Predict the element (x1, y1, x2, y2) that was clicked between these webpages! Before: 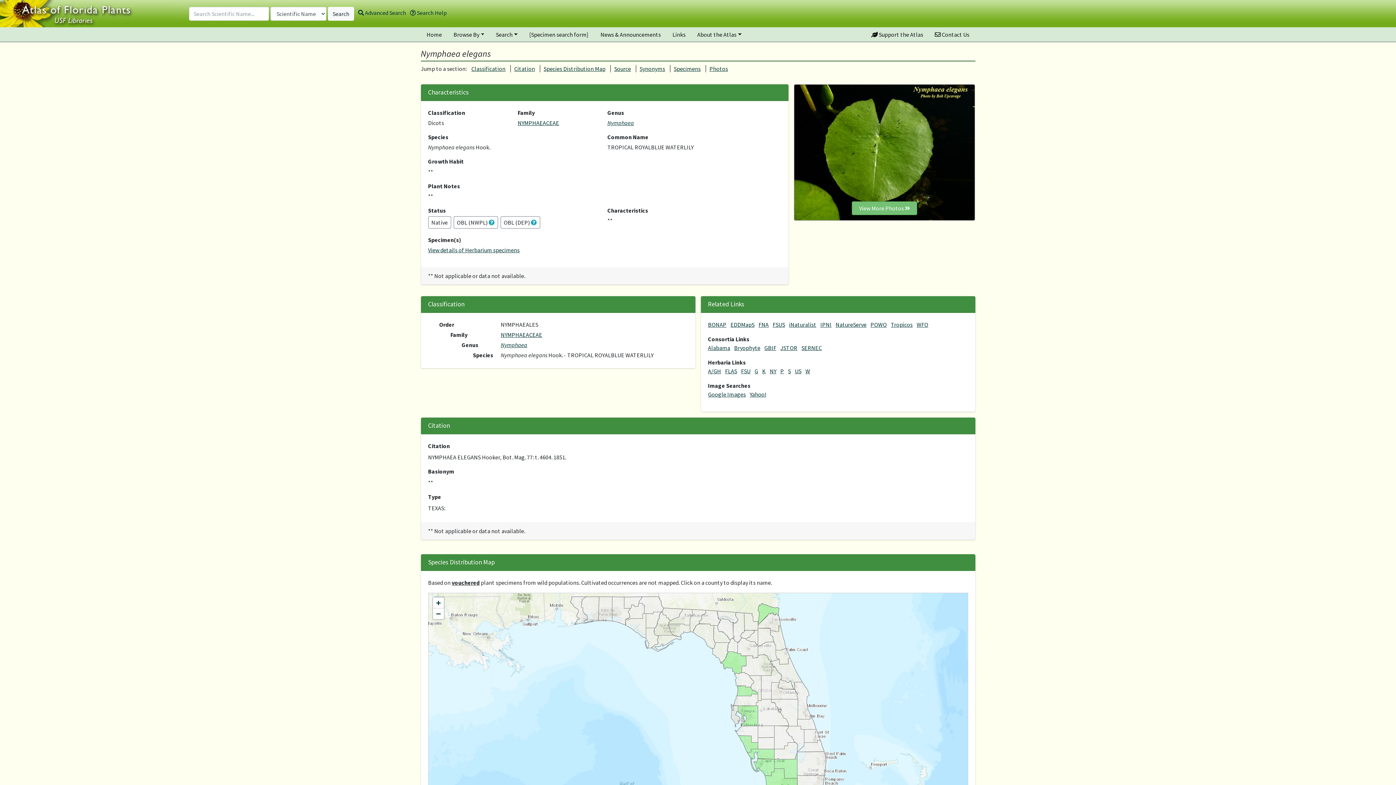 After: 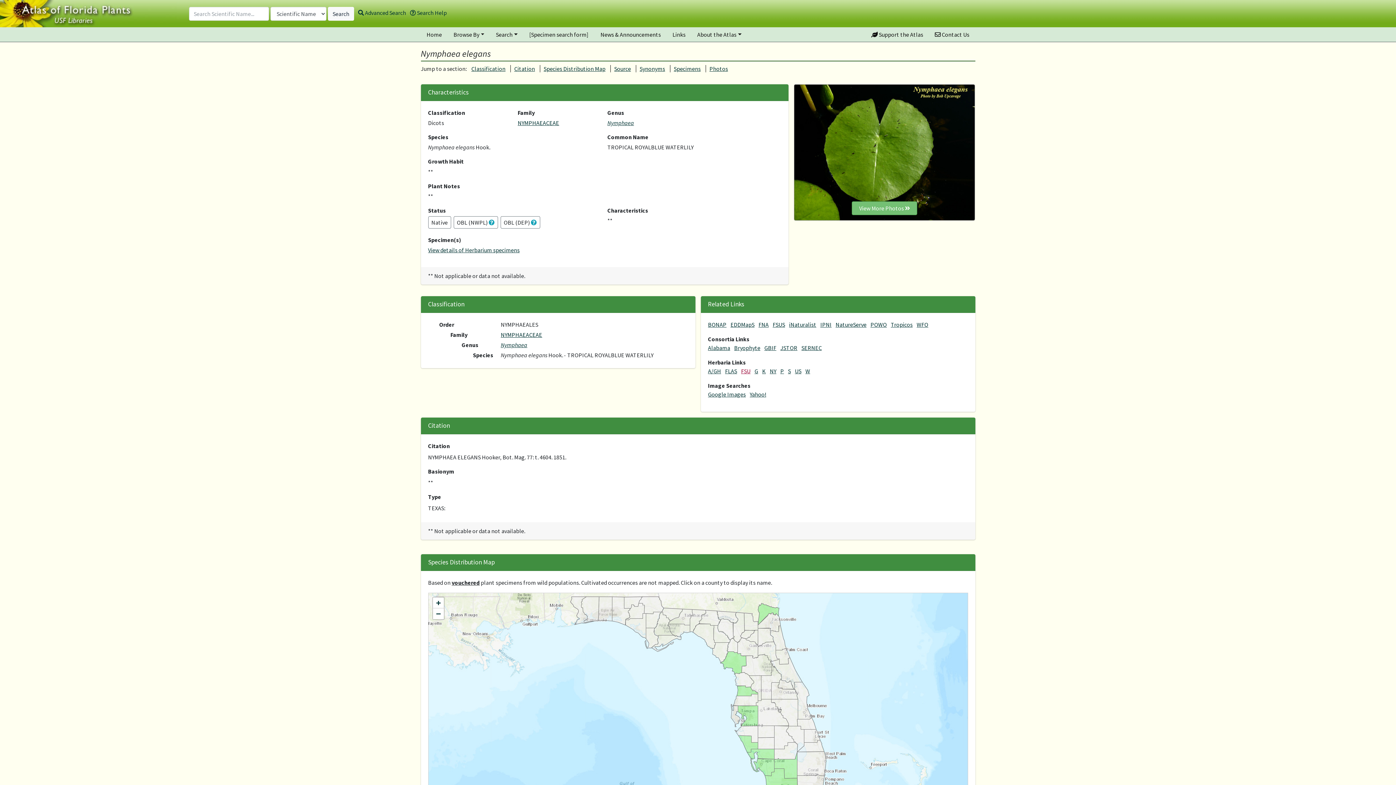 Action: bbox: (741, 367, 750, 374) label: FSU